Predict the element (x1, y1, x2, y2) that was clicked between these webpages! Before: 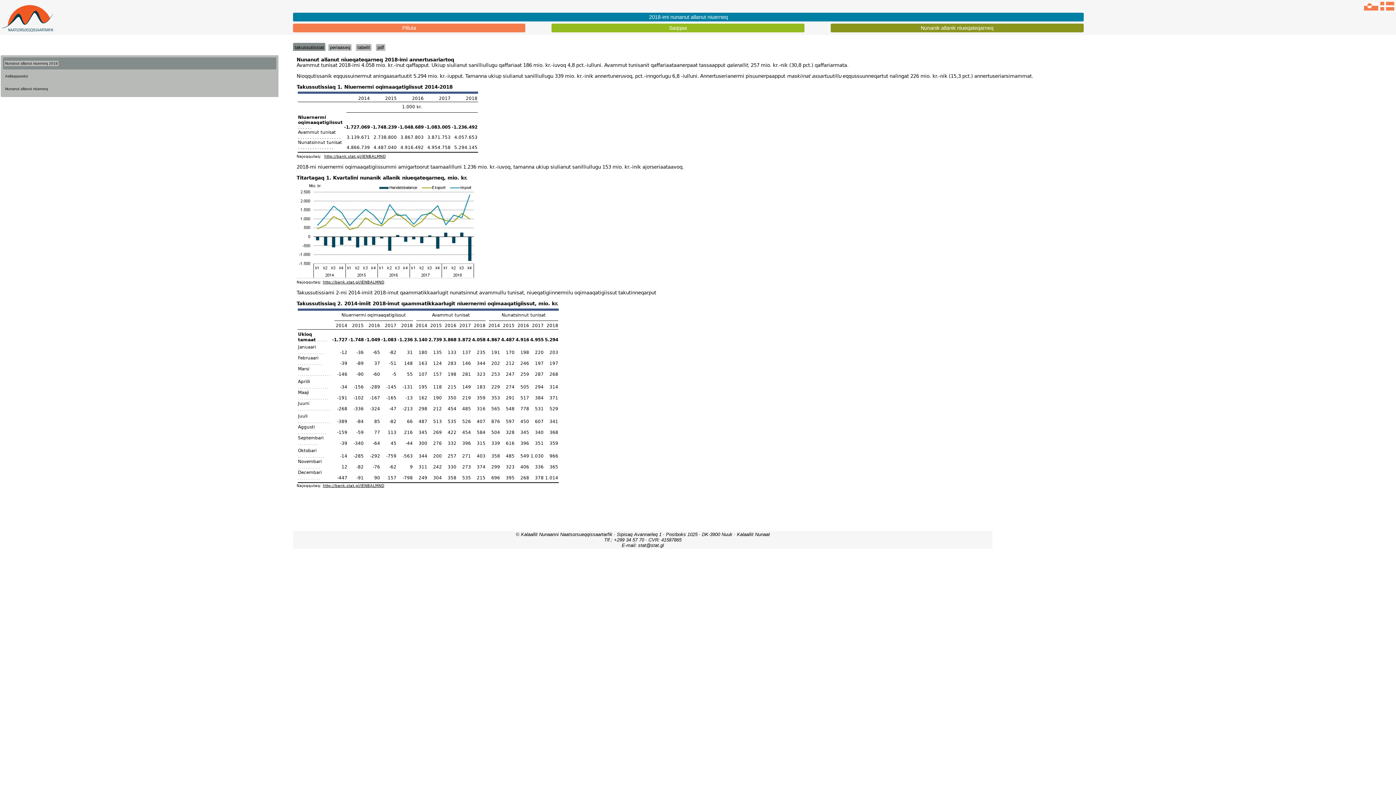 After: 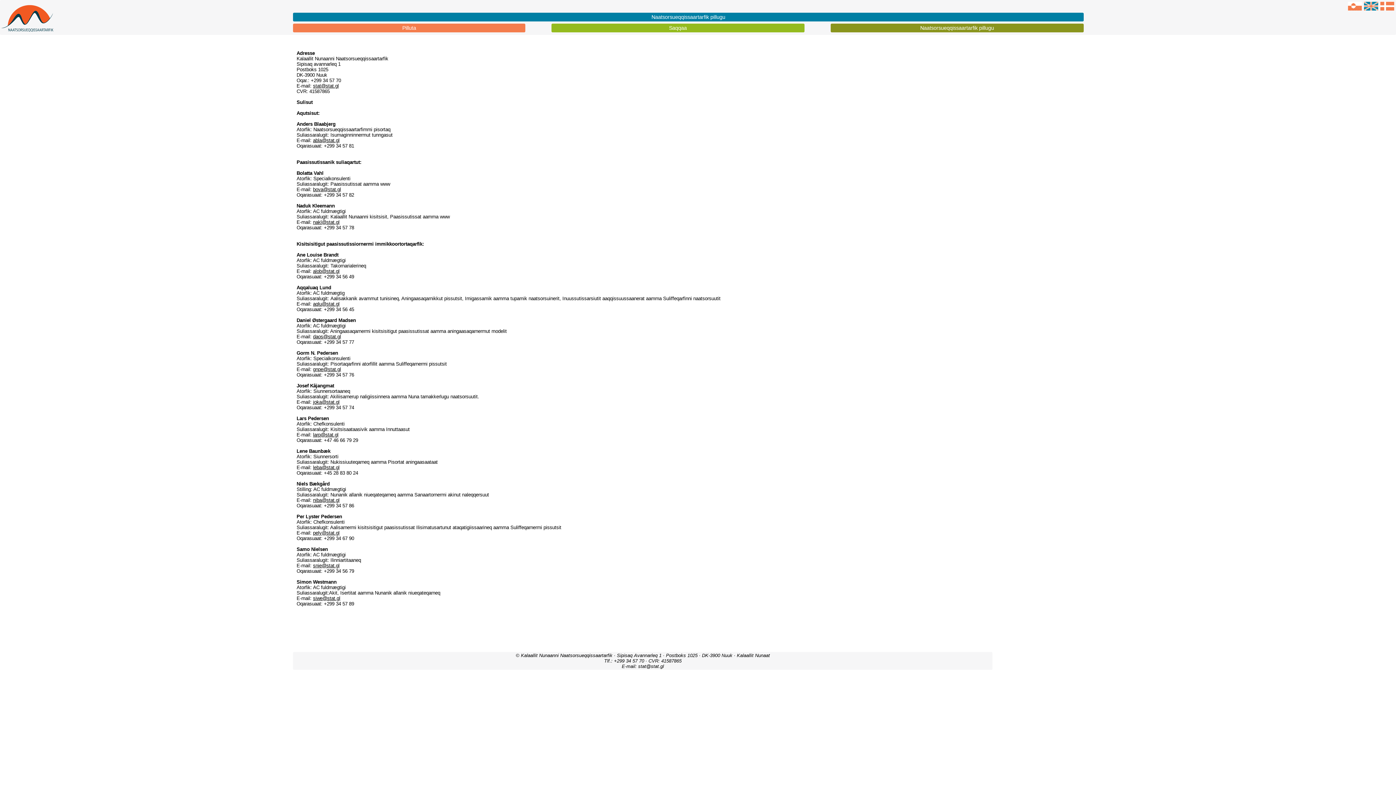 Action: label: Pilluta bbox: (293, 23, 525, 32)